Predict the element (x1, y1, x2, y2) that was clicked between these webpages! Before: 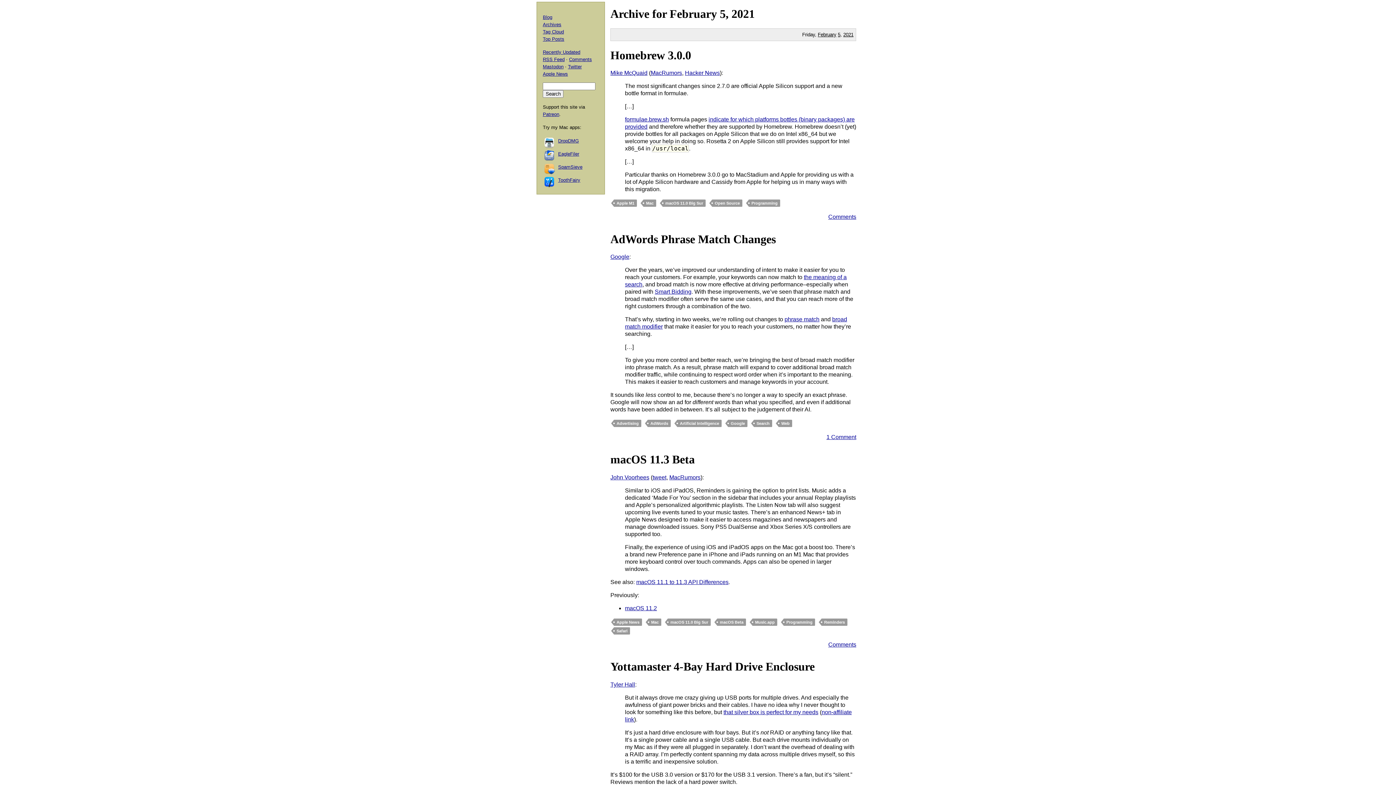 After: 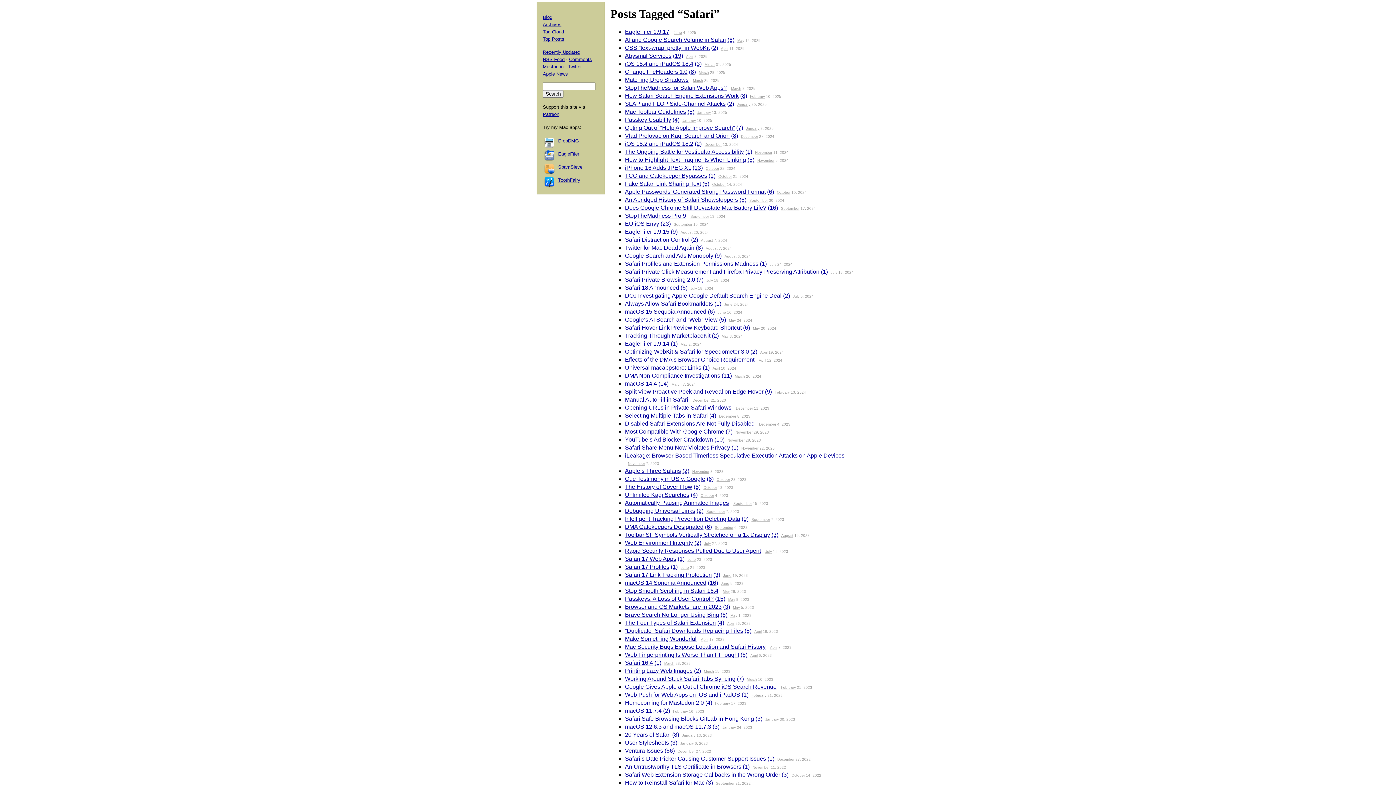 Action: bbox: (614, 627, 630, 634) label: Safari